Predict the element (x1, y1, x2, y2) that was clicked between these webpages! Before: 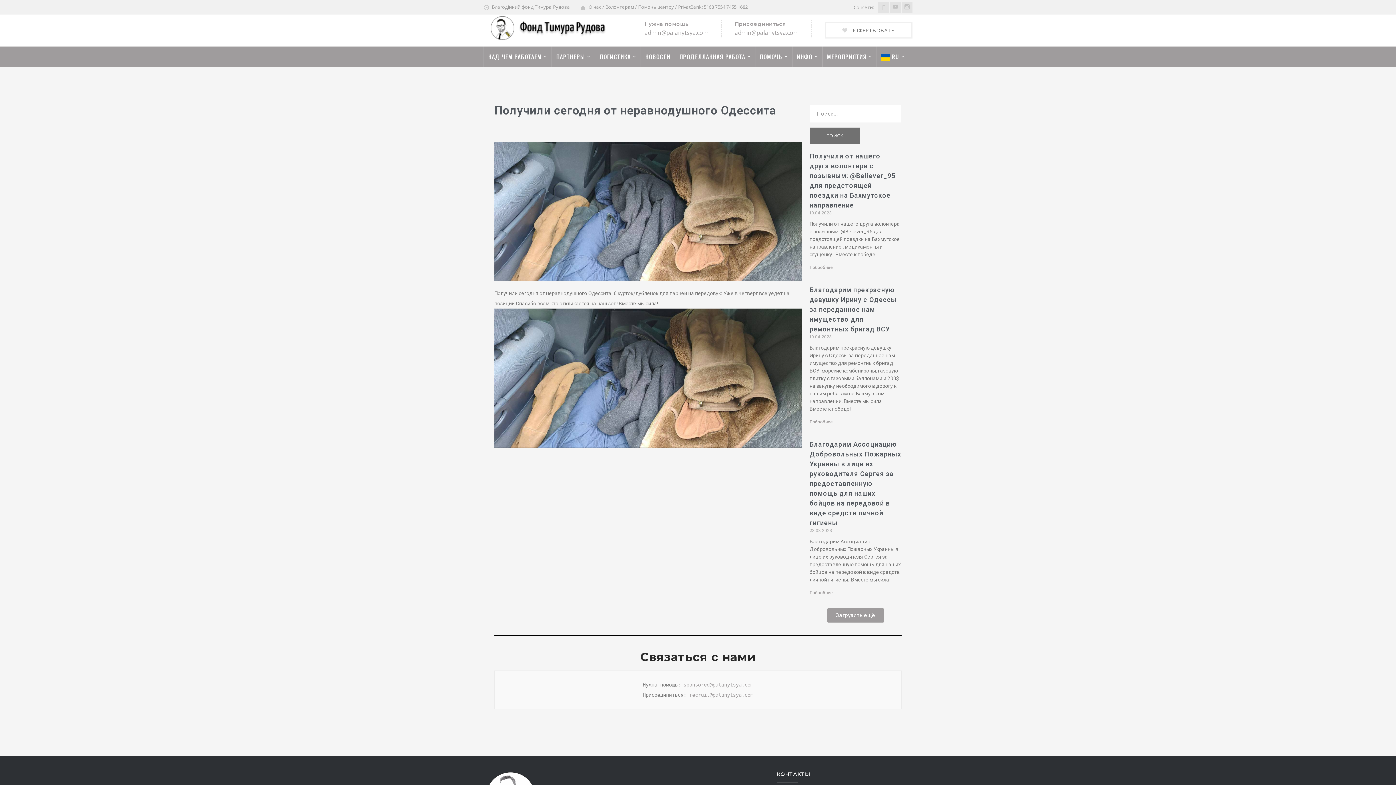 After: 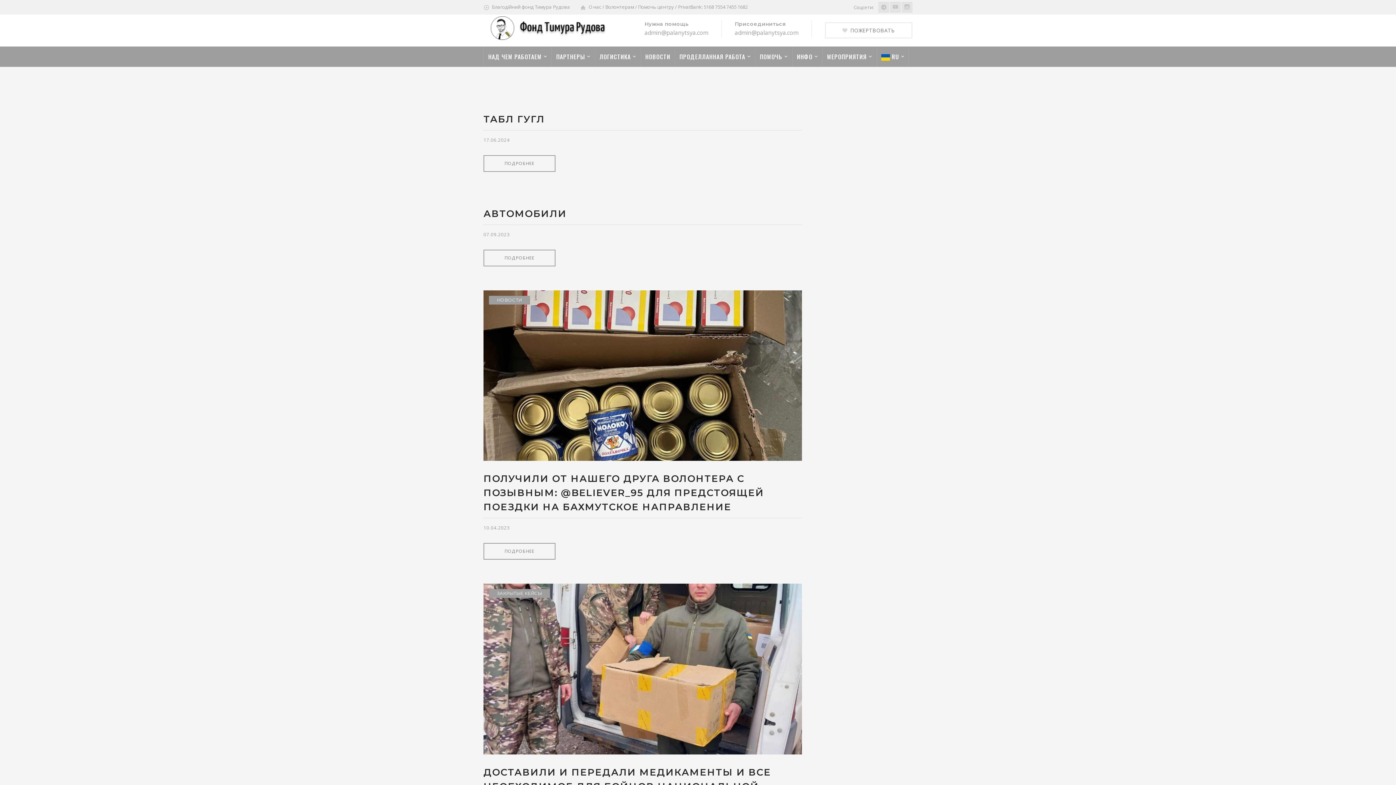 Action: label: ПОИСК bbox: (809, 127, 860, 143)